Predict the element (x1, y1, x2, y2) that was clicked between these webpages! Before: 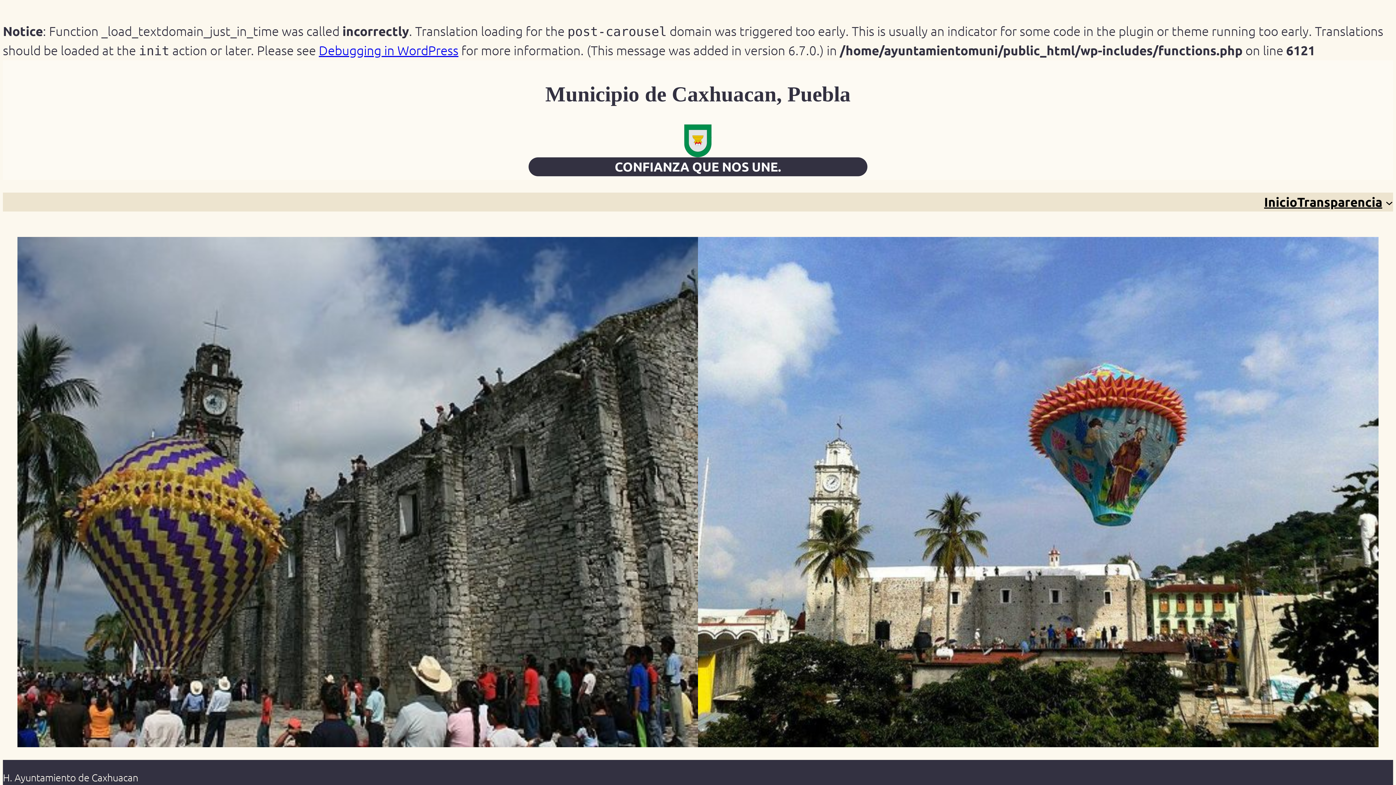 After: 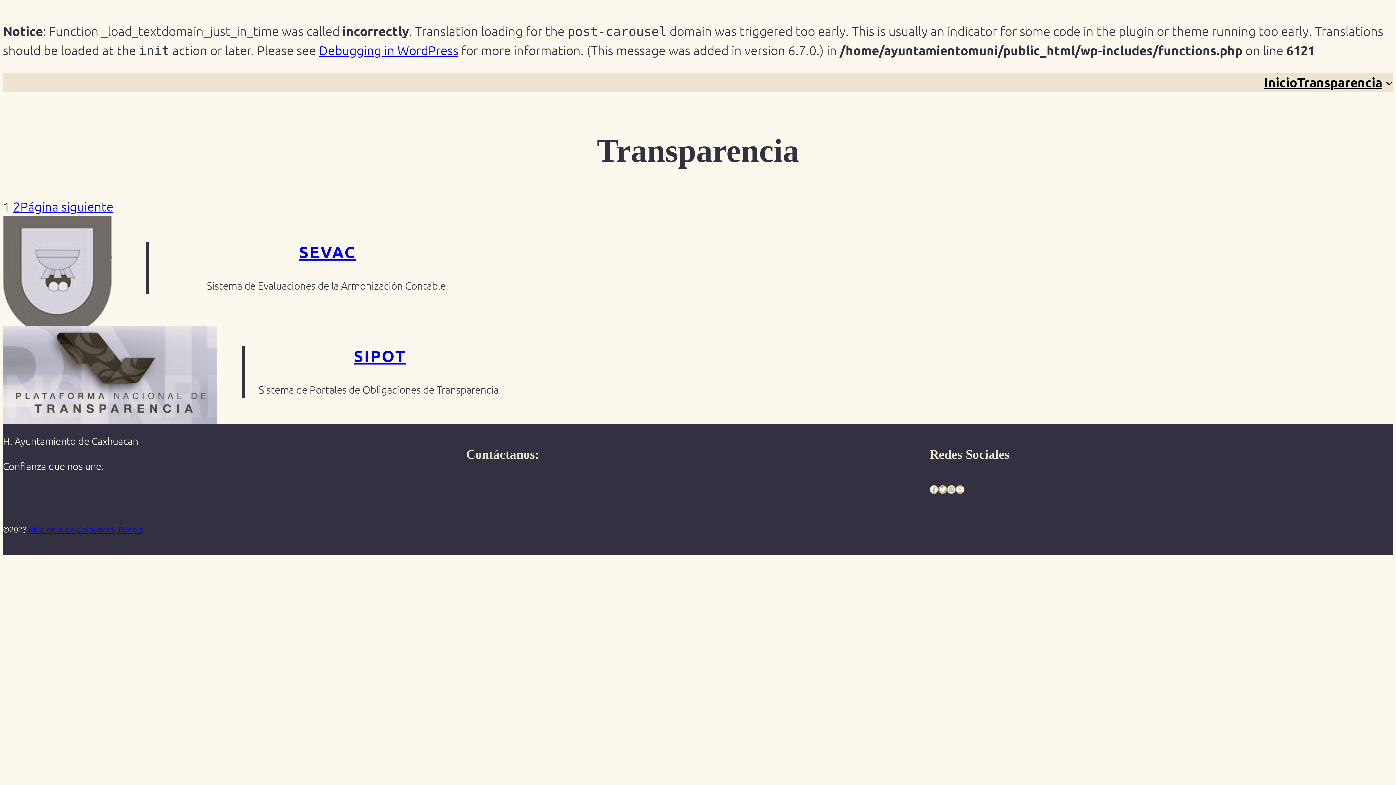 Action: bbox: (1297, 192, 1382, 211) label: Transparencia